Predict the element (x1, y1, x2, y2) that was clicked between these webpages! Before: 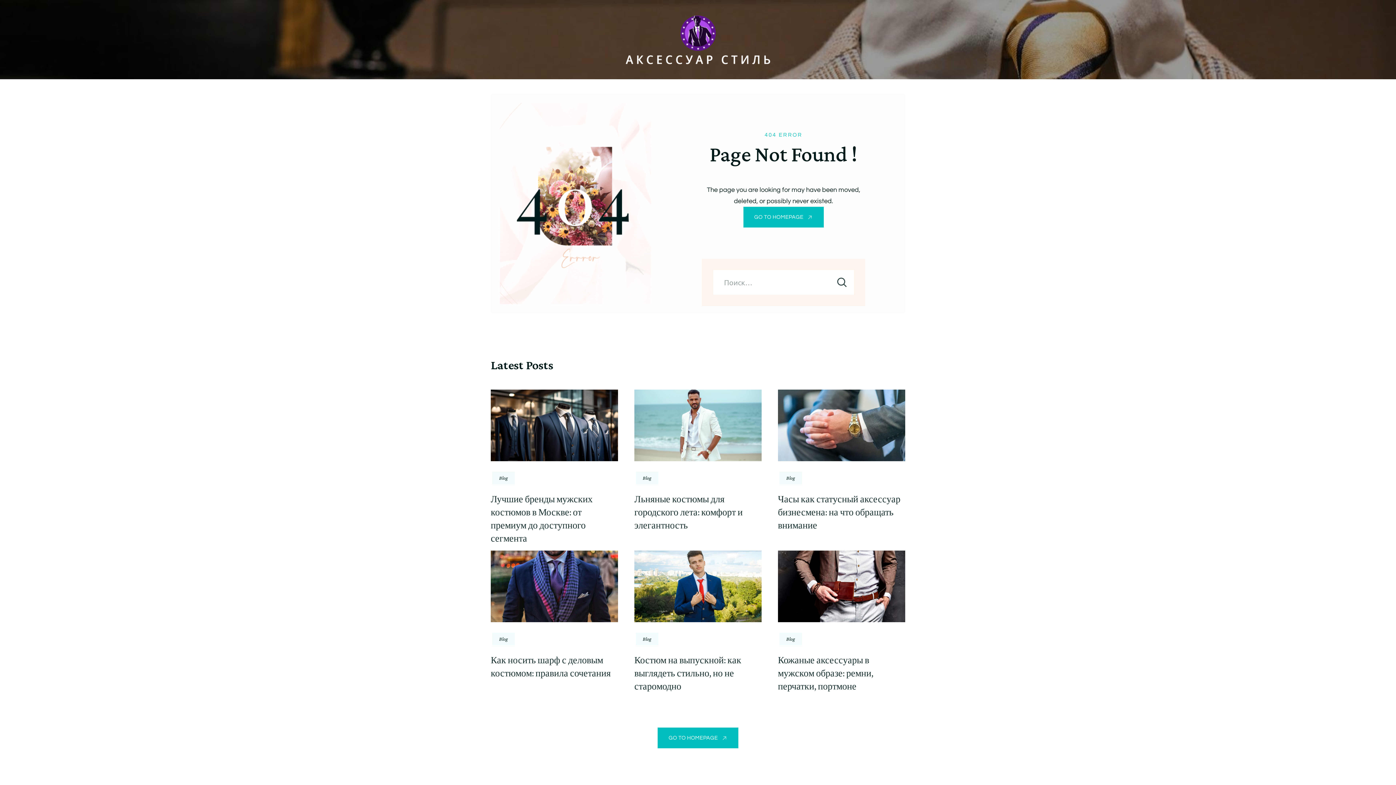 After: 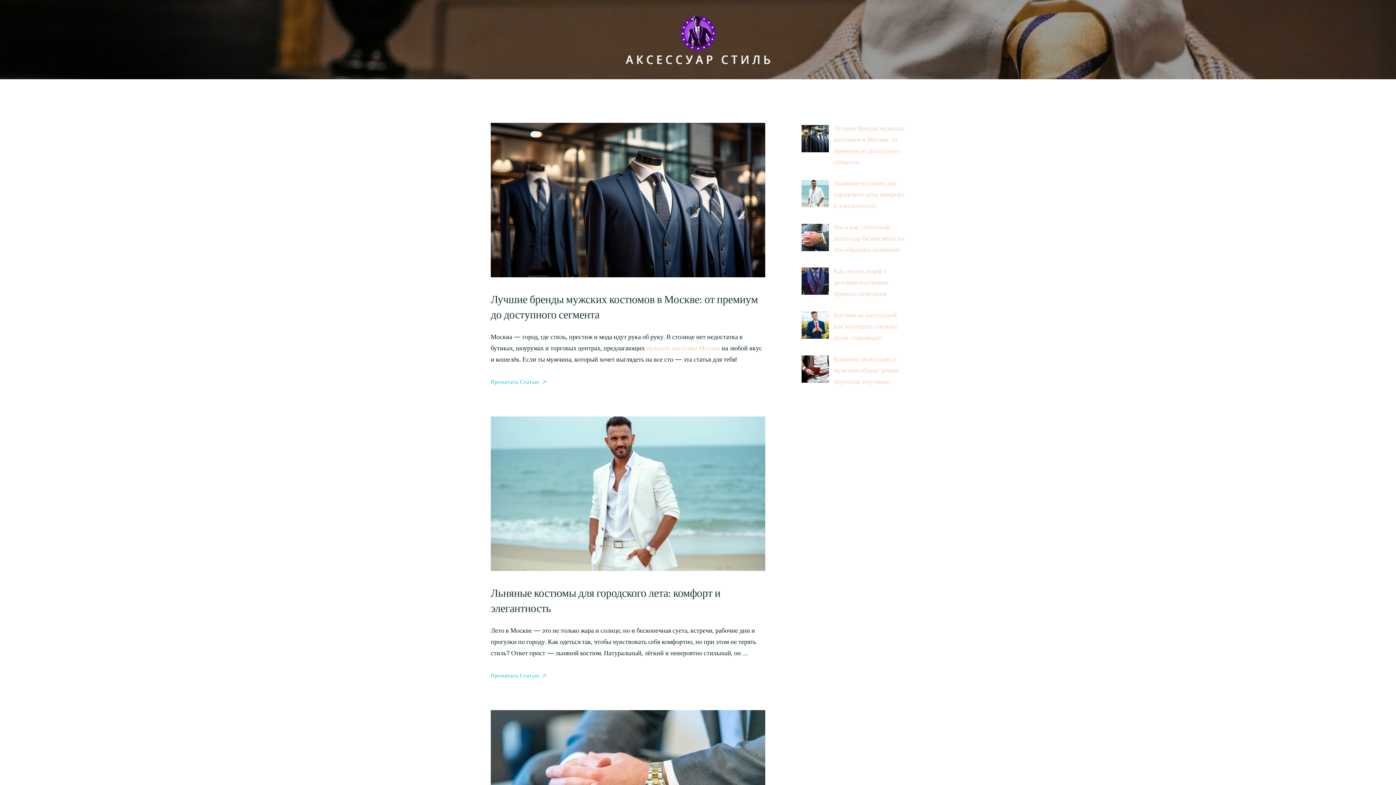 Action: bbox: (779, 472, 802, 484) label: Blog